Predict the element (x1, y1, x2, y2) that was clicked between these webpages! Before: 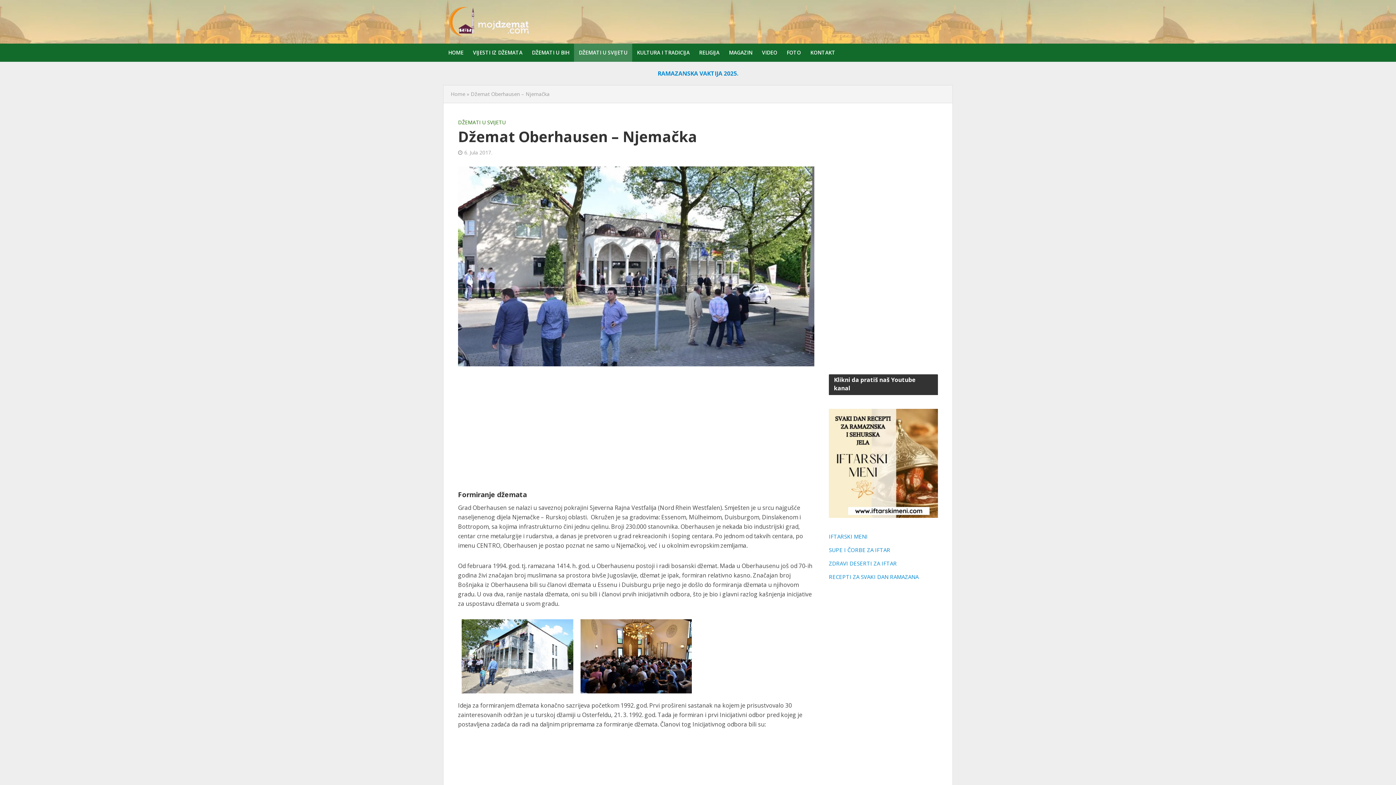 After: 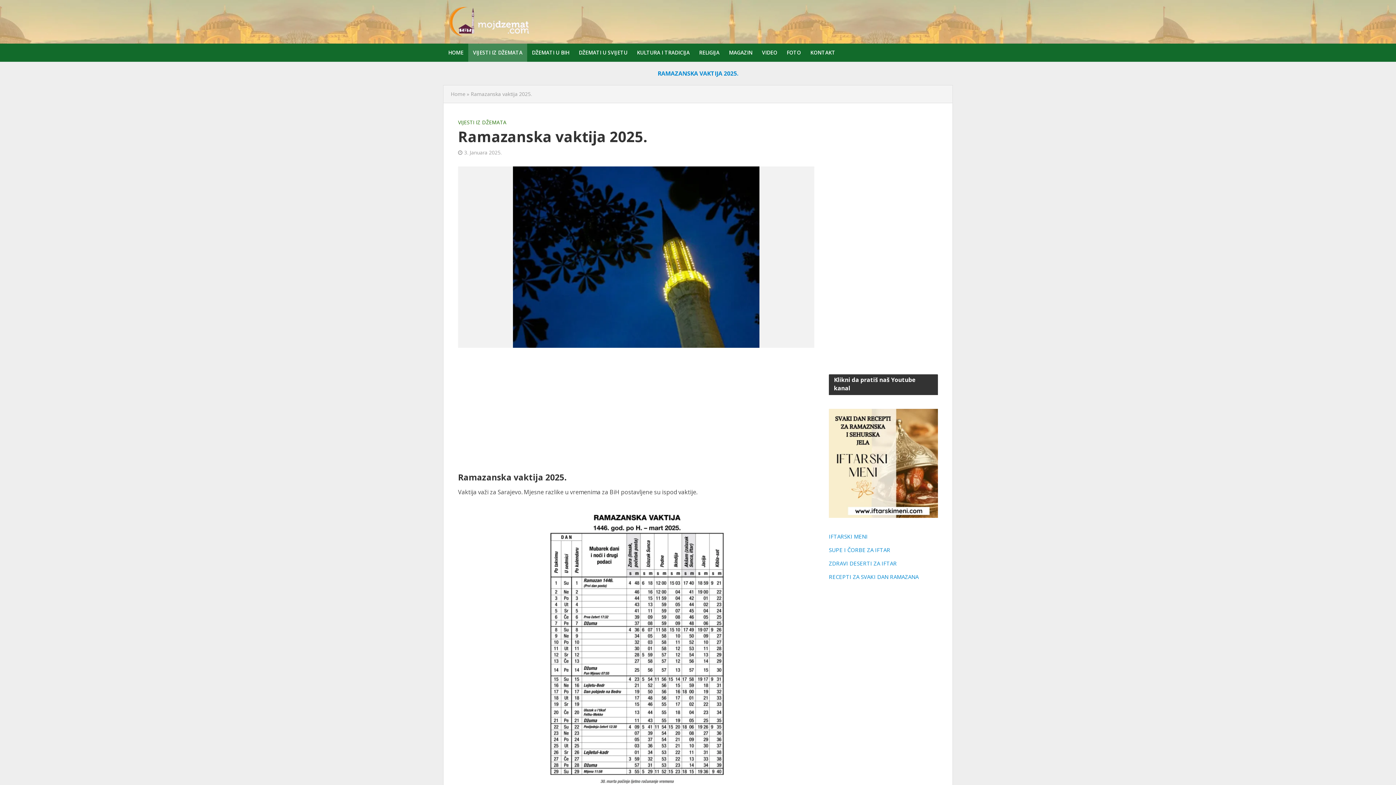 Action: bbox: (657, 69, 738, 77) label: RAMAZANSKA VAKTIJA 2025.